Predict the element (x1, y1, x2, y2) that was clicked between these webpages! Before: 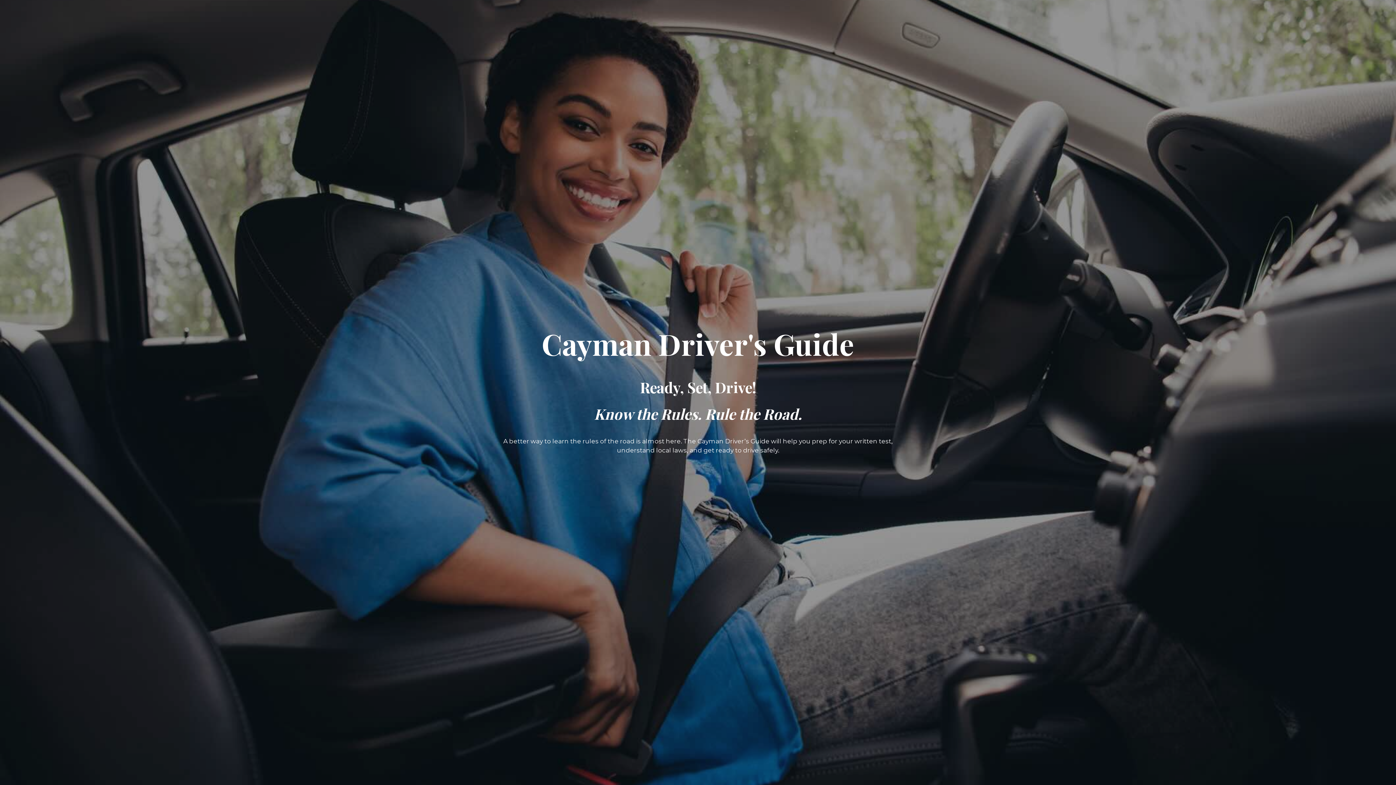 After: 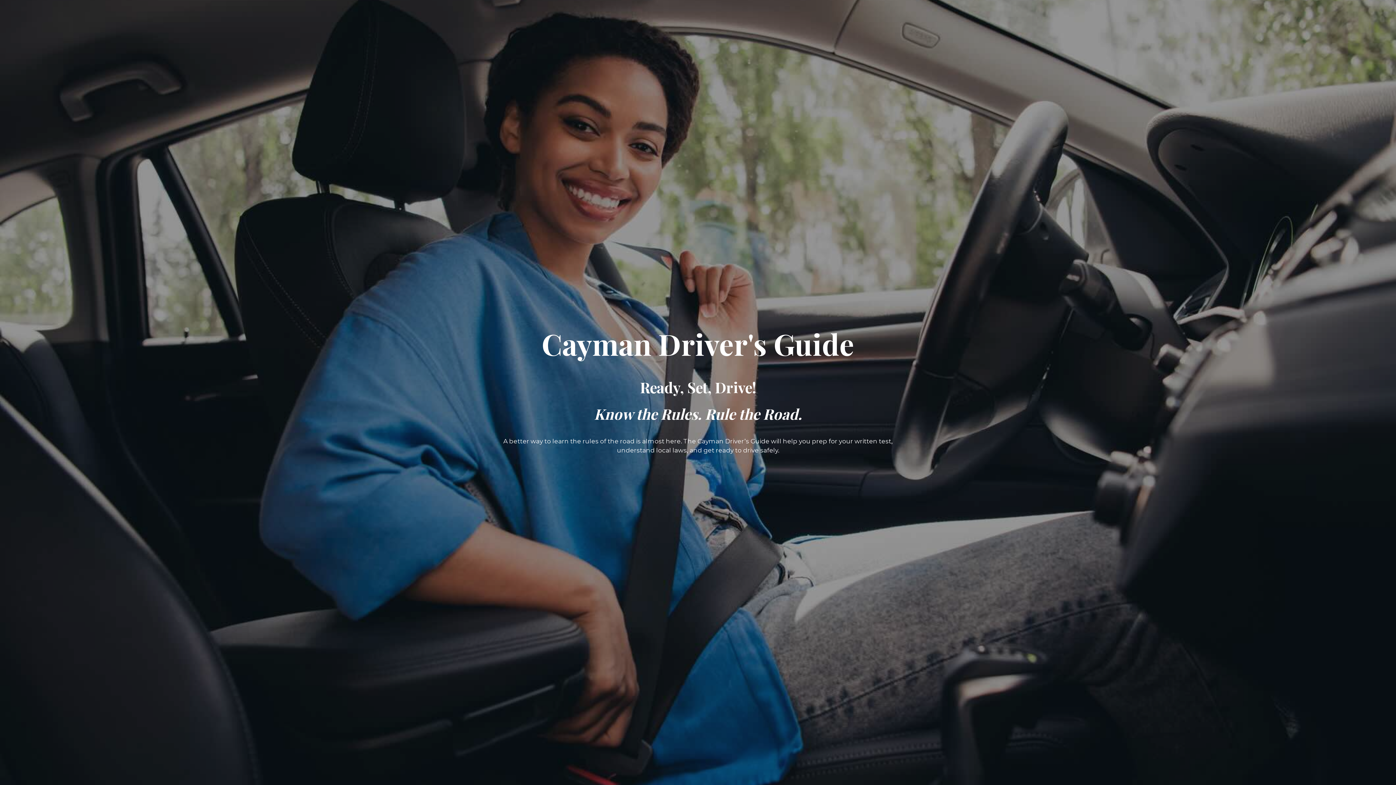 Action: bbox: (541, 341, 854, 359) label: Cayman Driver's Guide